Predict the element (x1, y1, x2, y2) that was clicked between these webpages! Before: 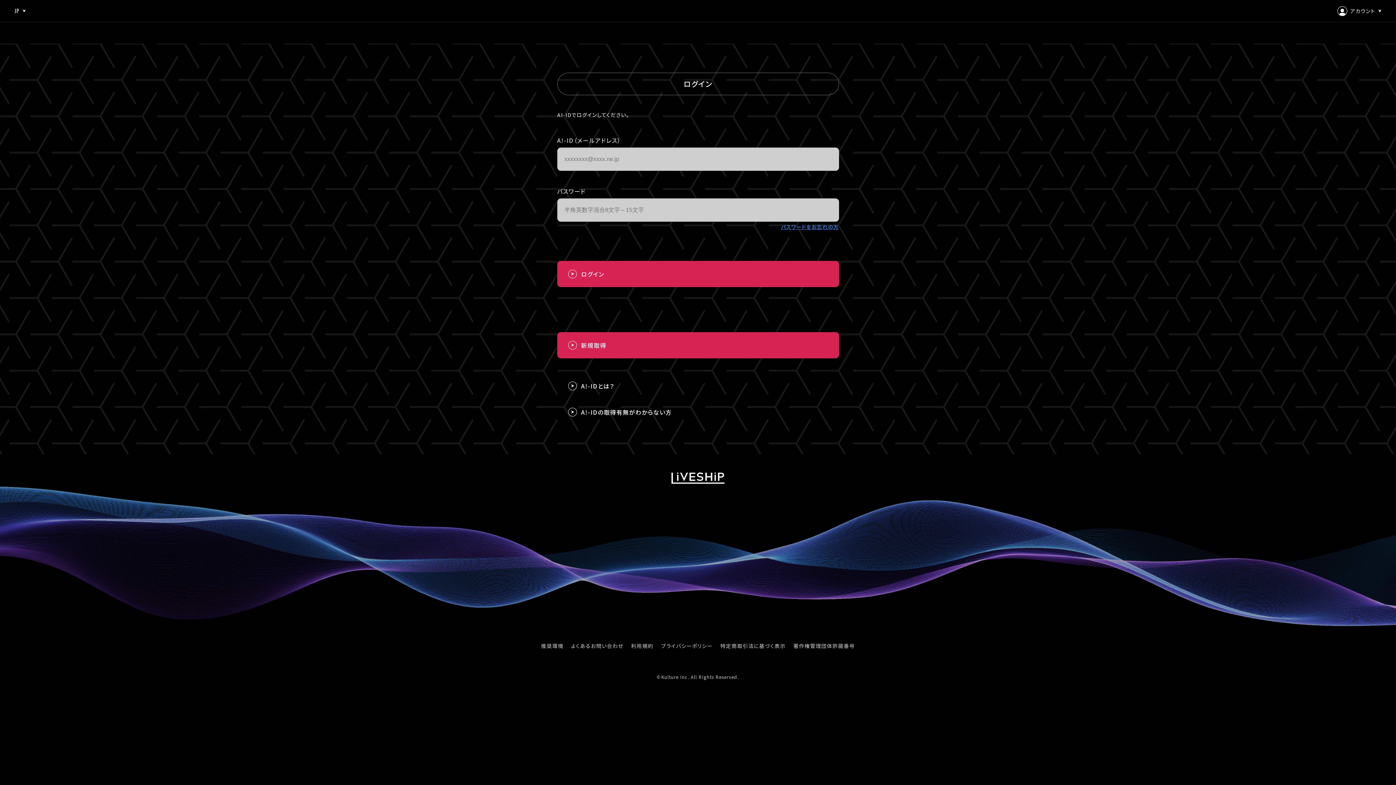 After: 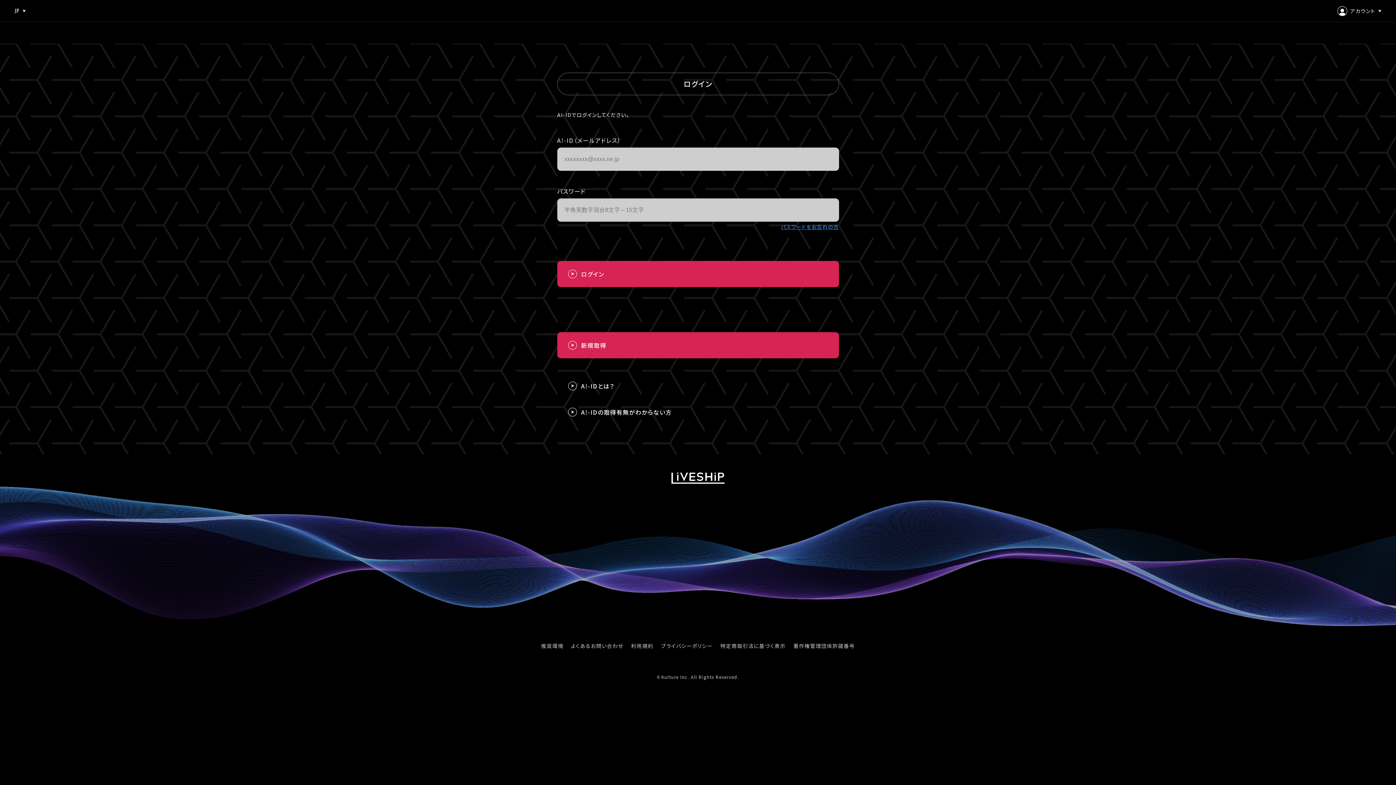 Action: label: JP bbox: (14, 29, 20, 34)